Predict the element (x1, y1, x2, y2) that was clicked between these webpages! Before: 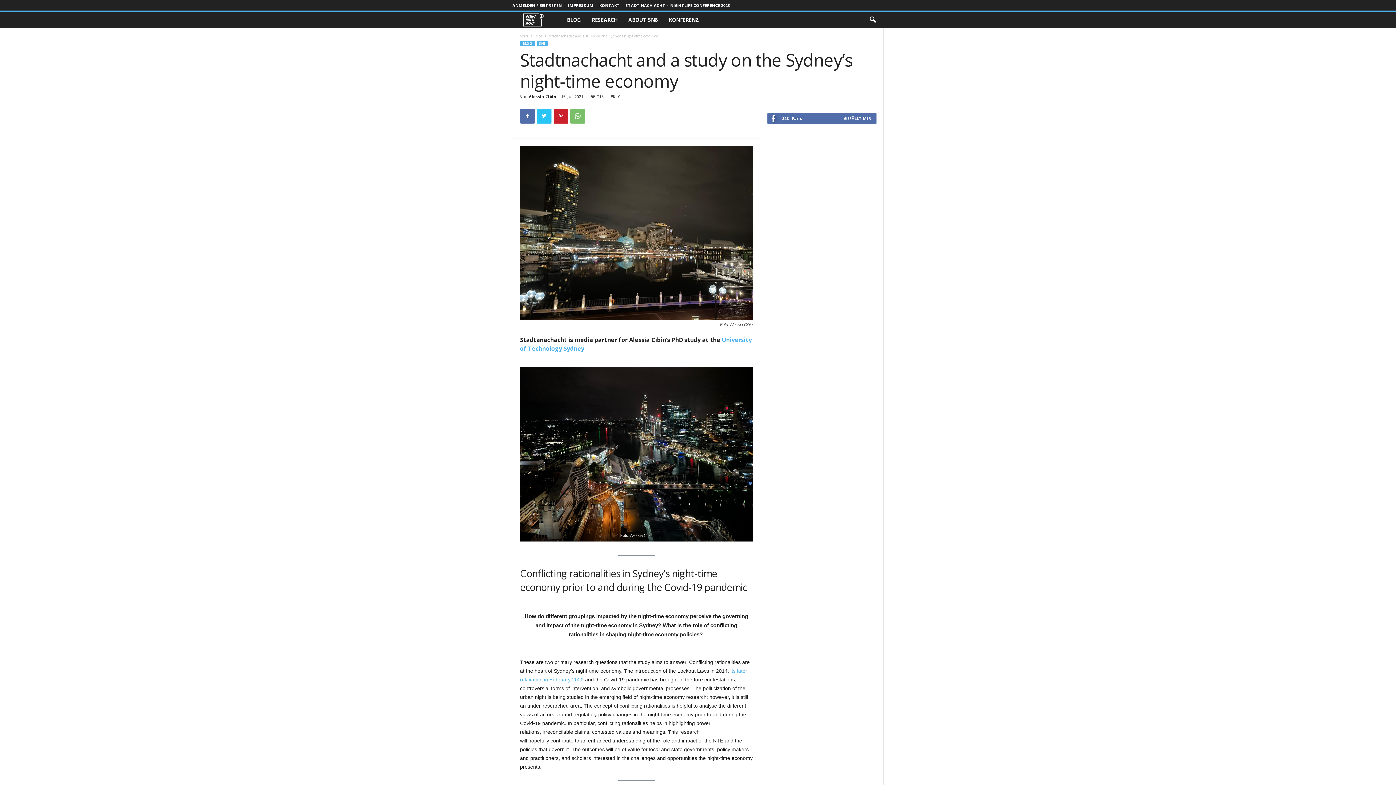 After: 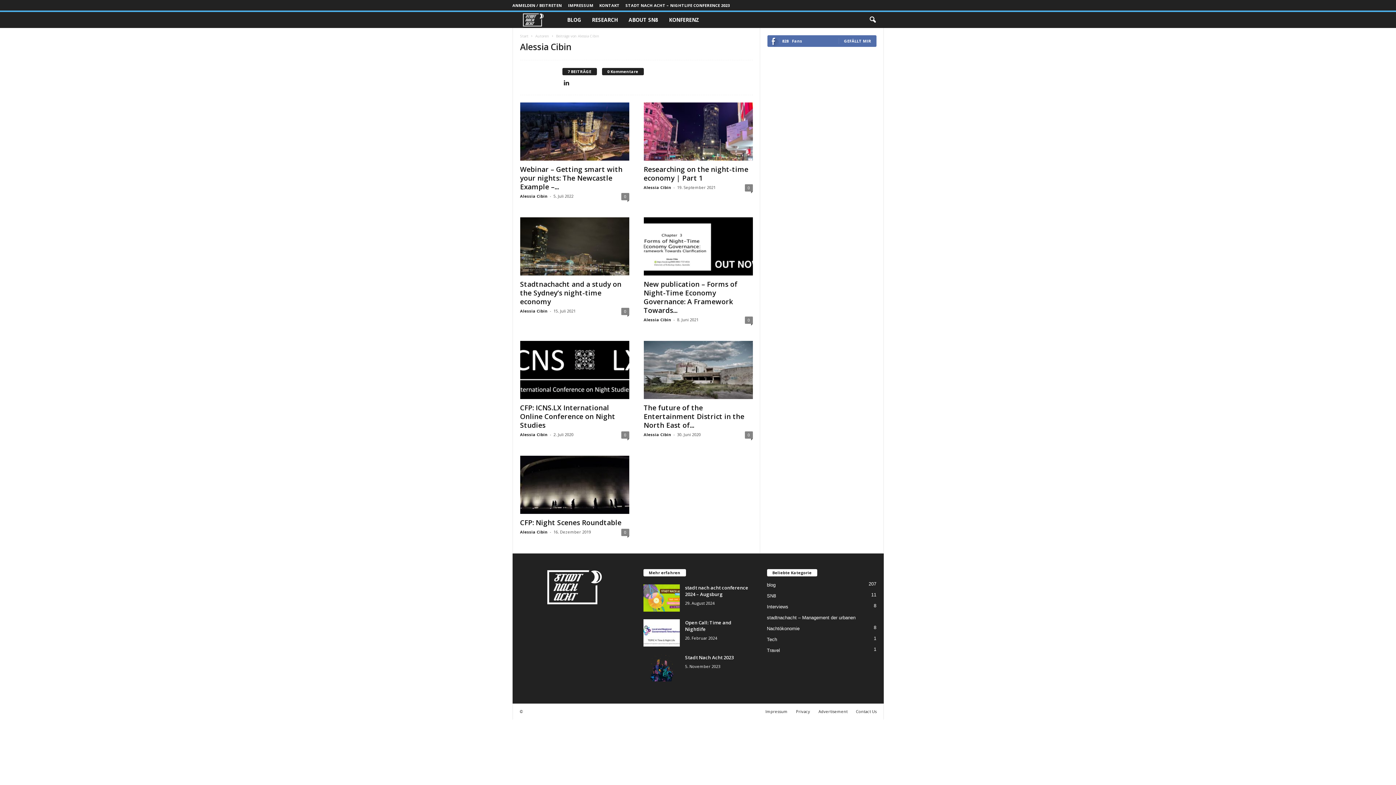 Action: bbox: (528, 93, 556, 99) label: Alessia Cibin